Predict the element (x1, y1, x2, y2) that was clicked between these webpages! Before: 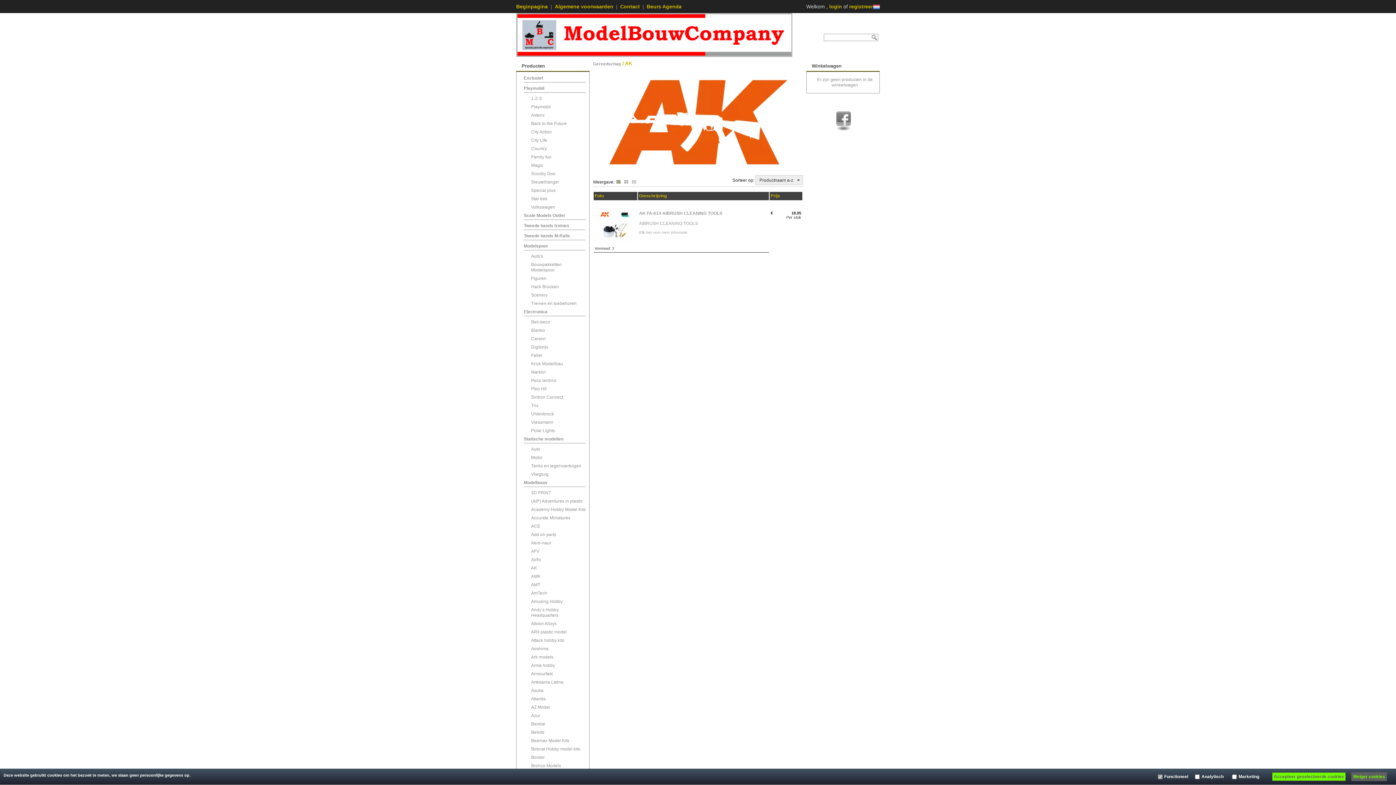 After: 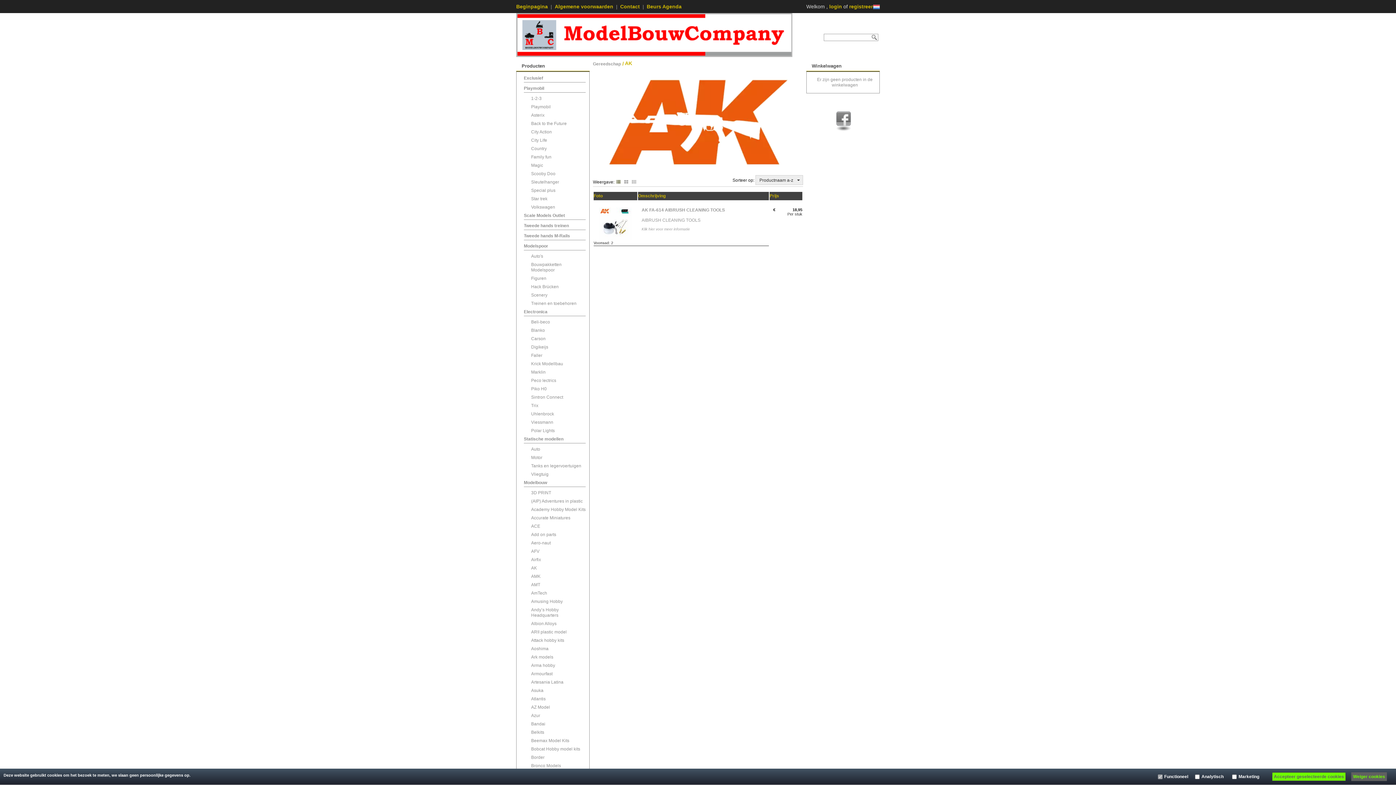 Action: bbox: (616, 179, 620, 184)